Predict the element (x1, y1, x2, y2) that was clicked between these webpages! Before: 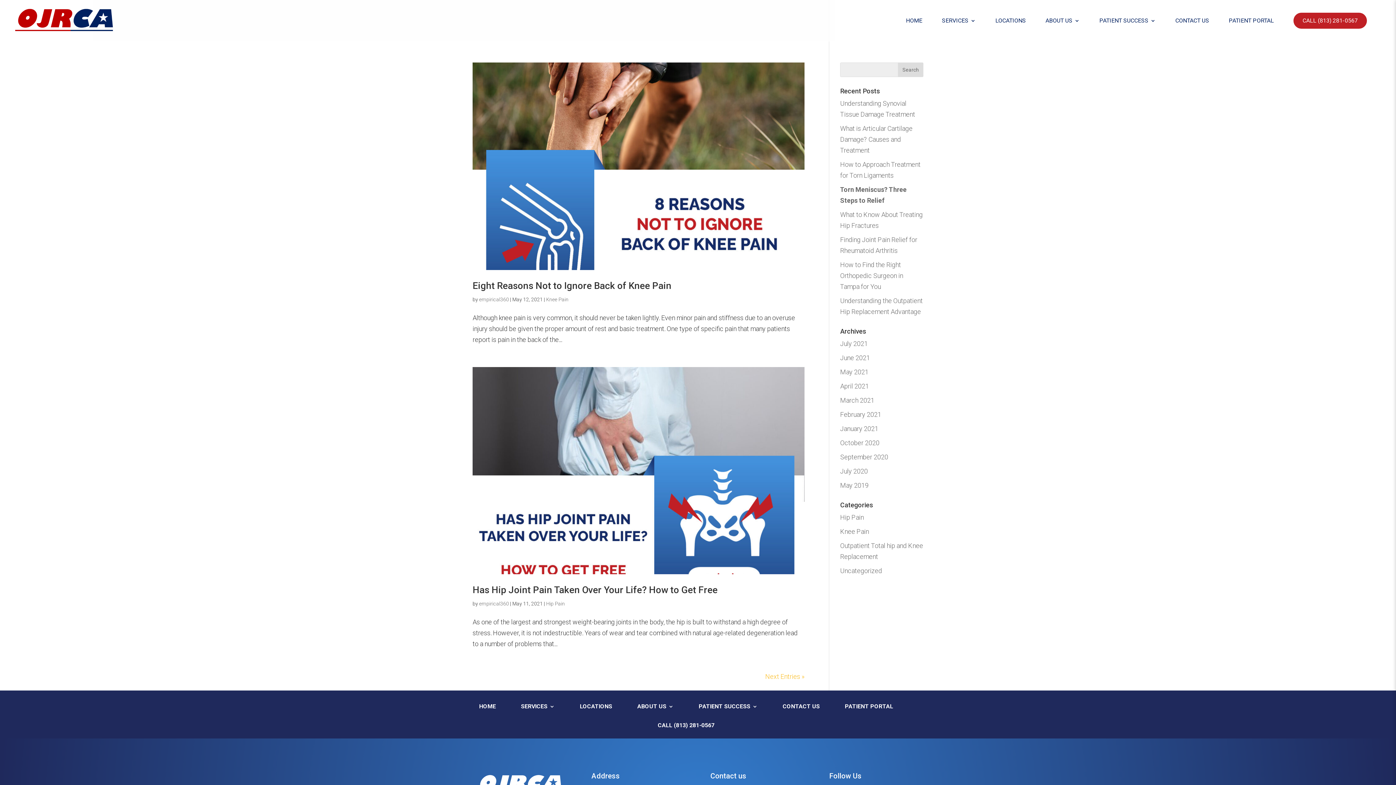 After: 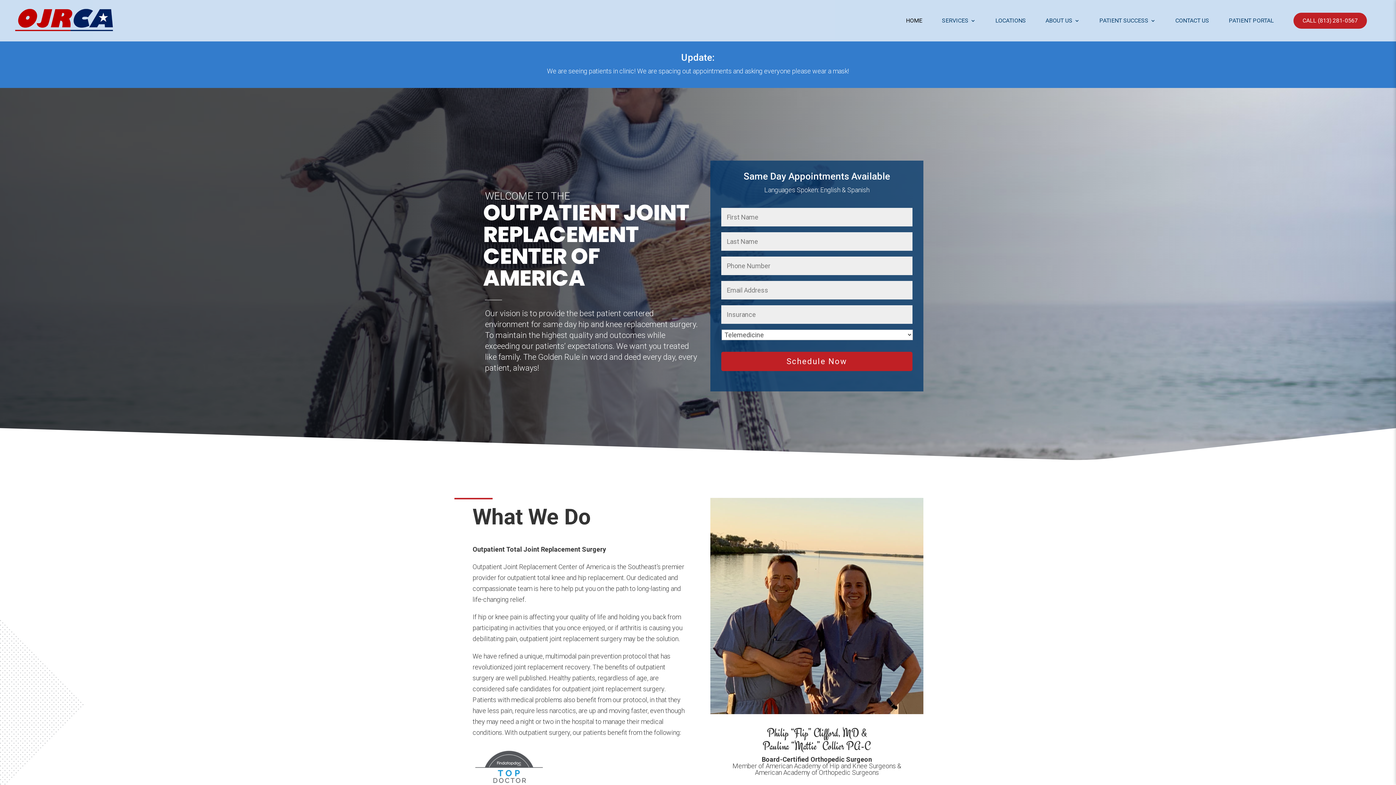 Action: label: empirical360 bbox: (479, 601, 509, 606)